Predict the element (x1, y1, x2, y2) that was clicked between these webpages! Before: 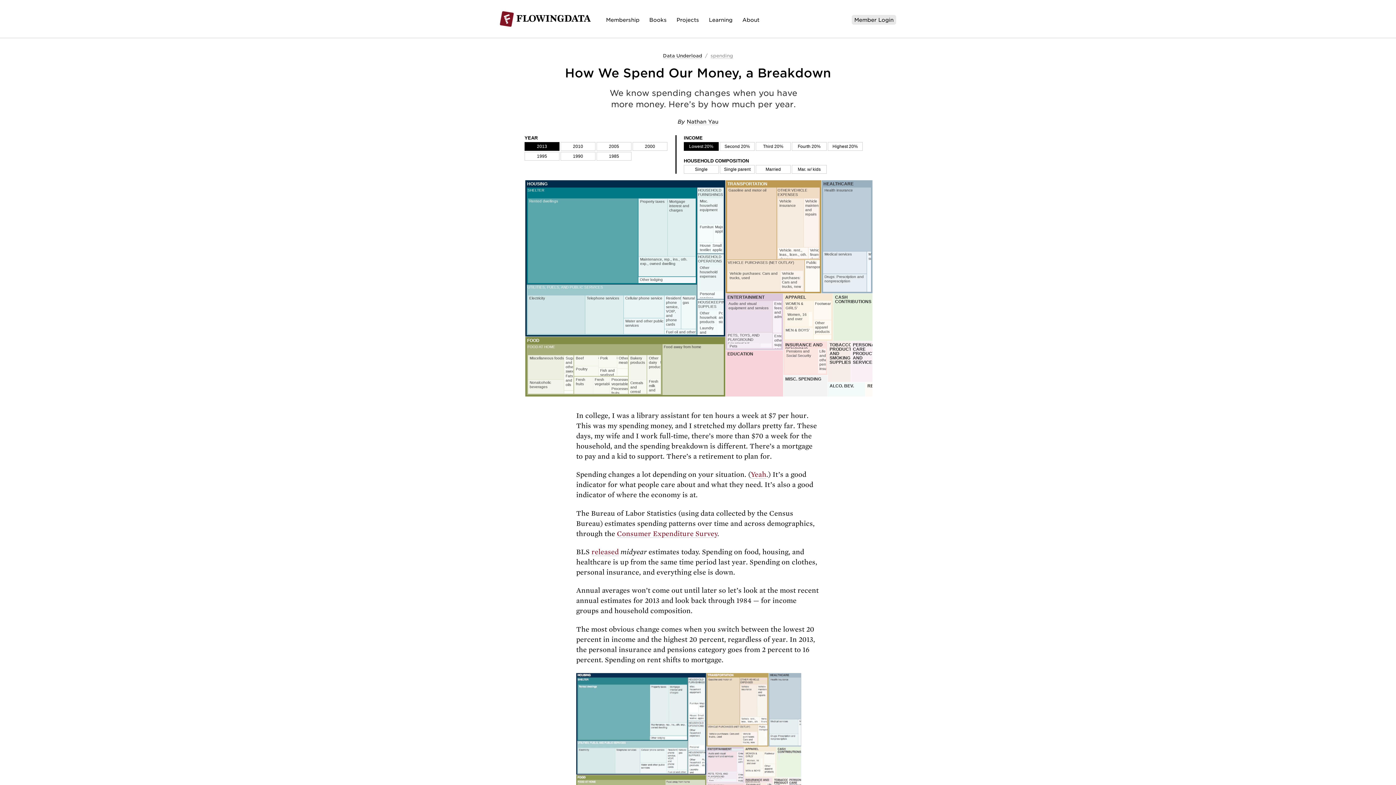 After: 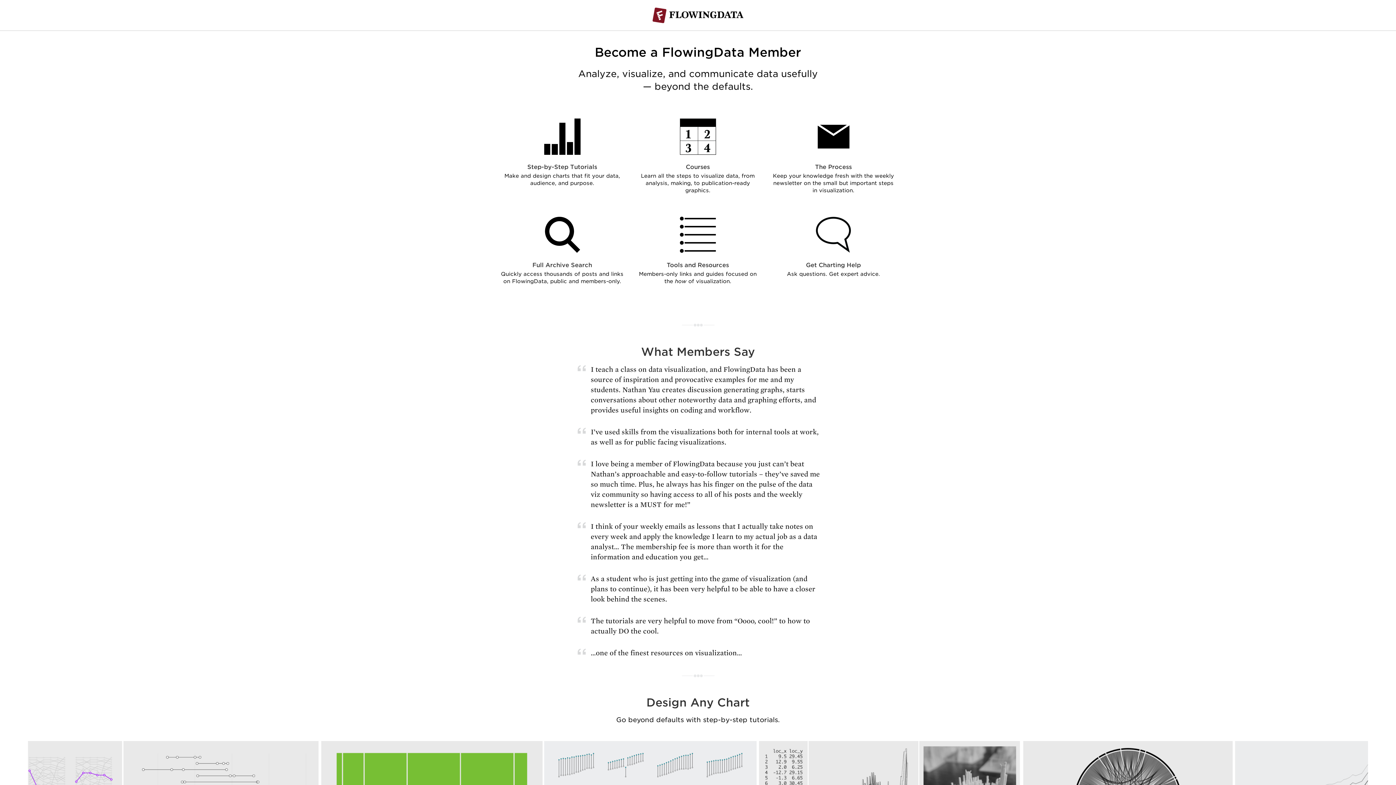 Action: label: Membership bbox: (606, 16, 639, 22)